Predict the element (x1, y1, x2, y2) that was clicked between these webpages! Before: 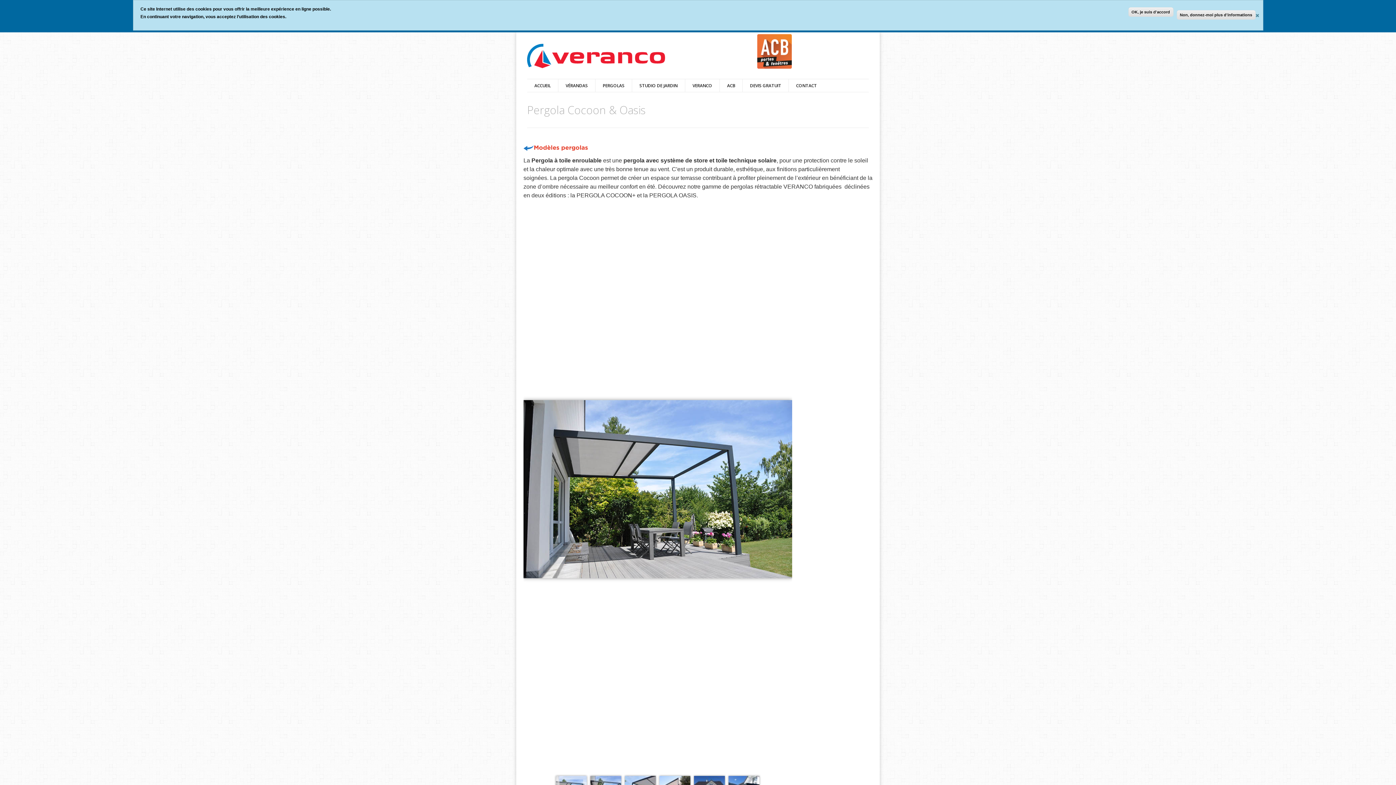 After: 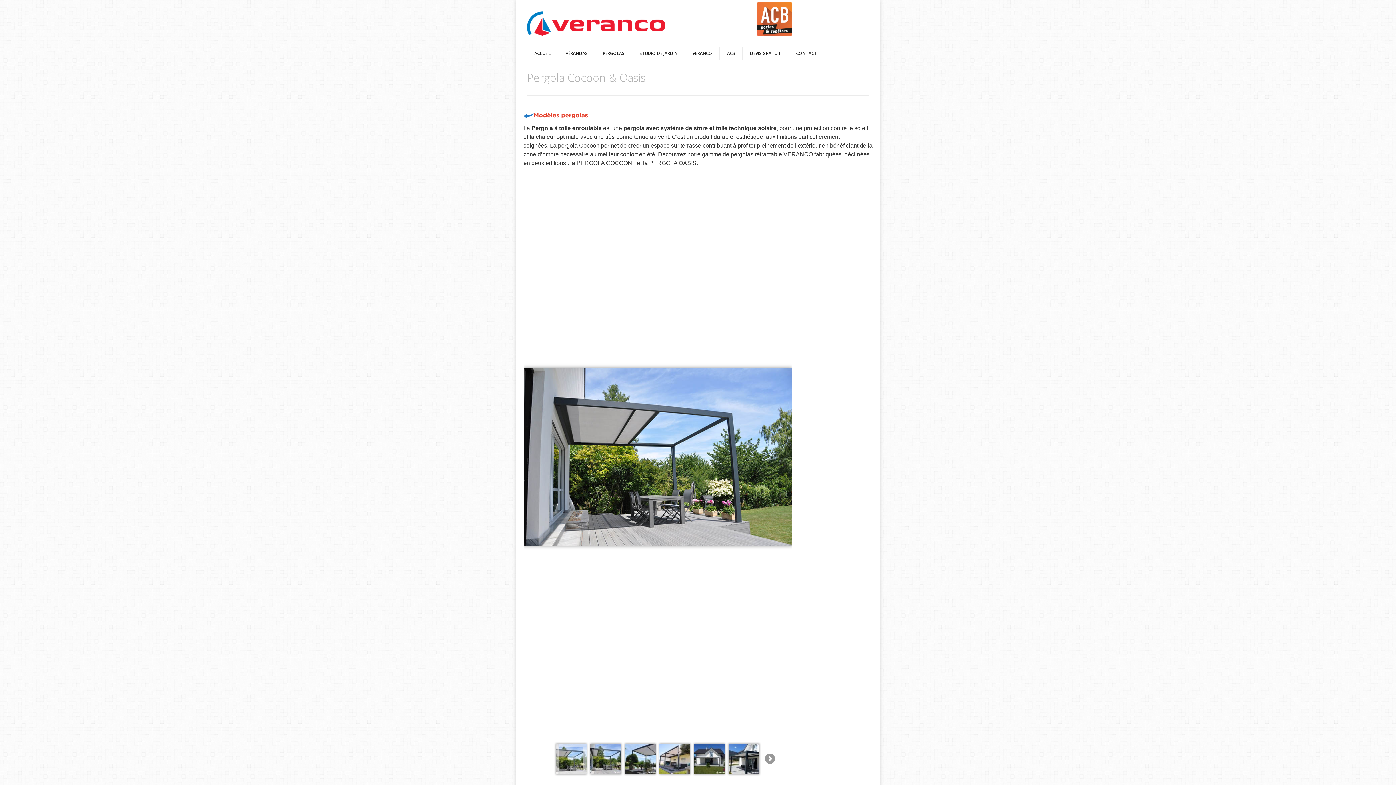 Action: bbox: (1176, 10, 1255, 19) label: Non, donnez-moi plus d'informations